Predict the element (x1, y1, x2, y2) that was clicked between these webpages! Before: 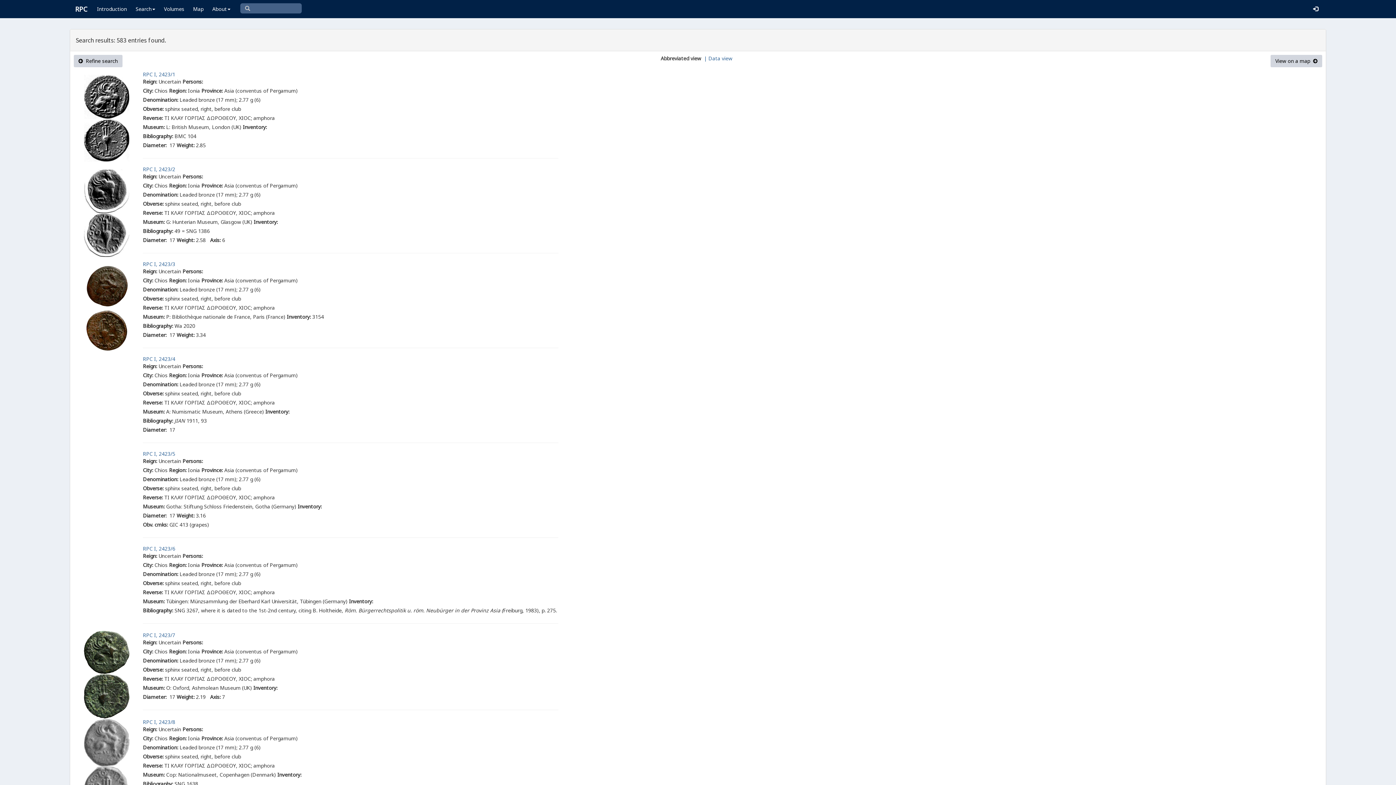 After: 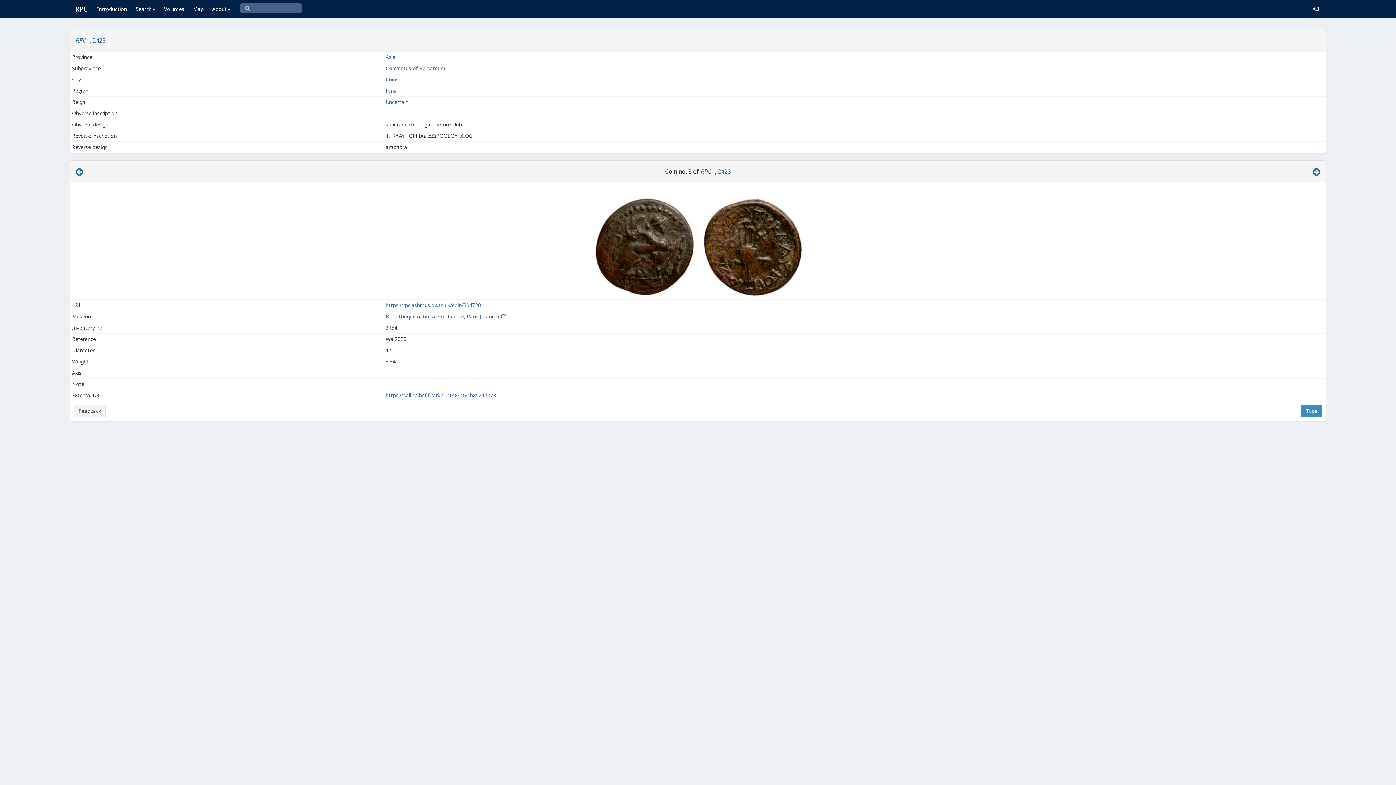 Action: bbox: (83, 282, 129, 333) label: 
